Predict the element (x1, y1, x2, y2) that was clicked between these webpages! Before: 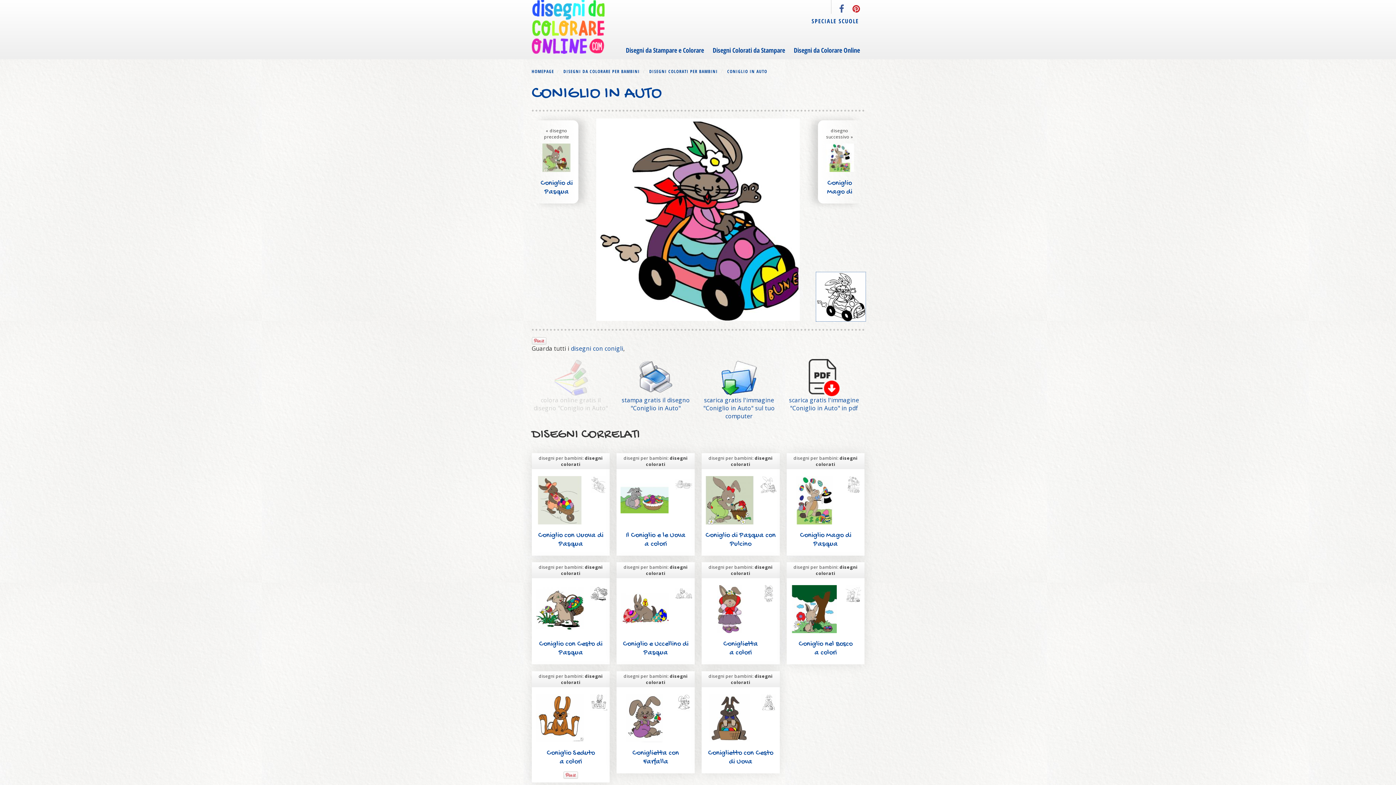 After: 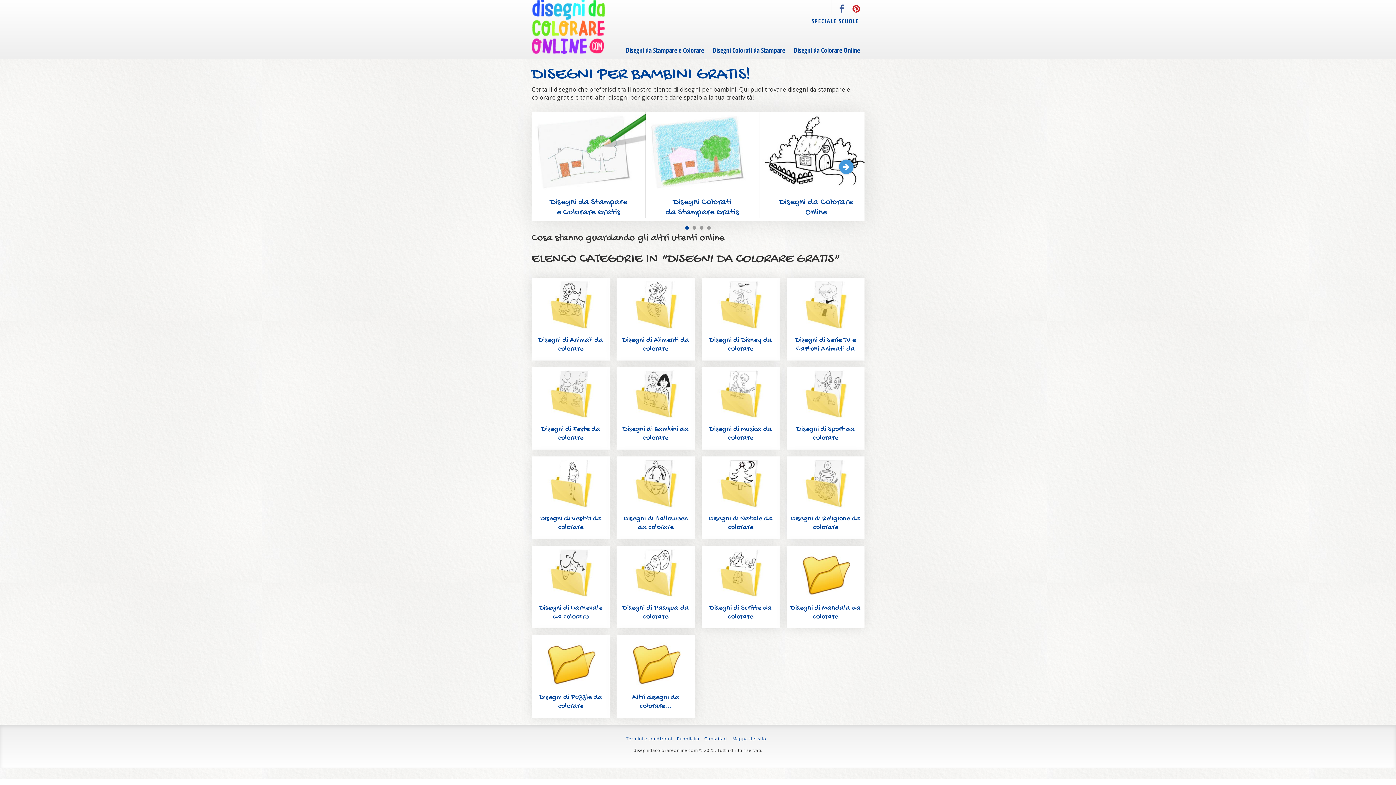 Action: label: HOMEPAGE bbox: (531, 68, 554, 74)